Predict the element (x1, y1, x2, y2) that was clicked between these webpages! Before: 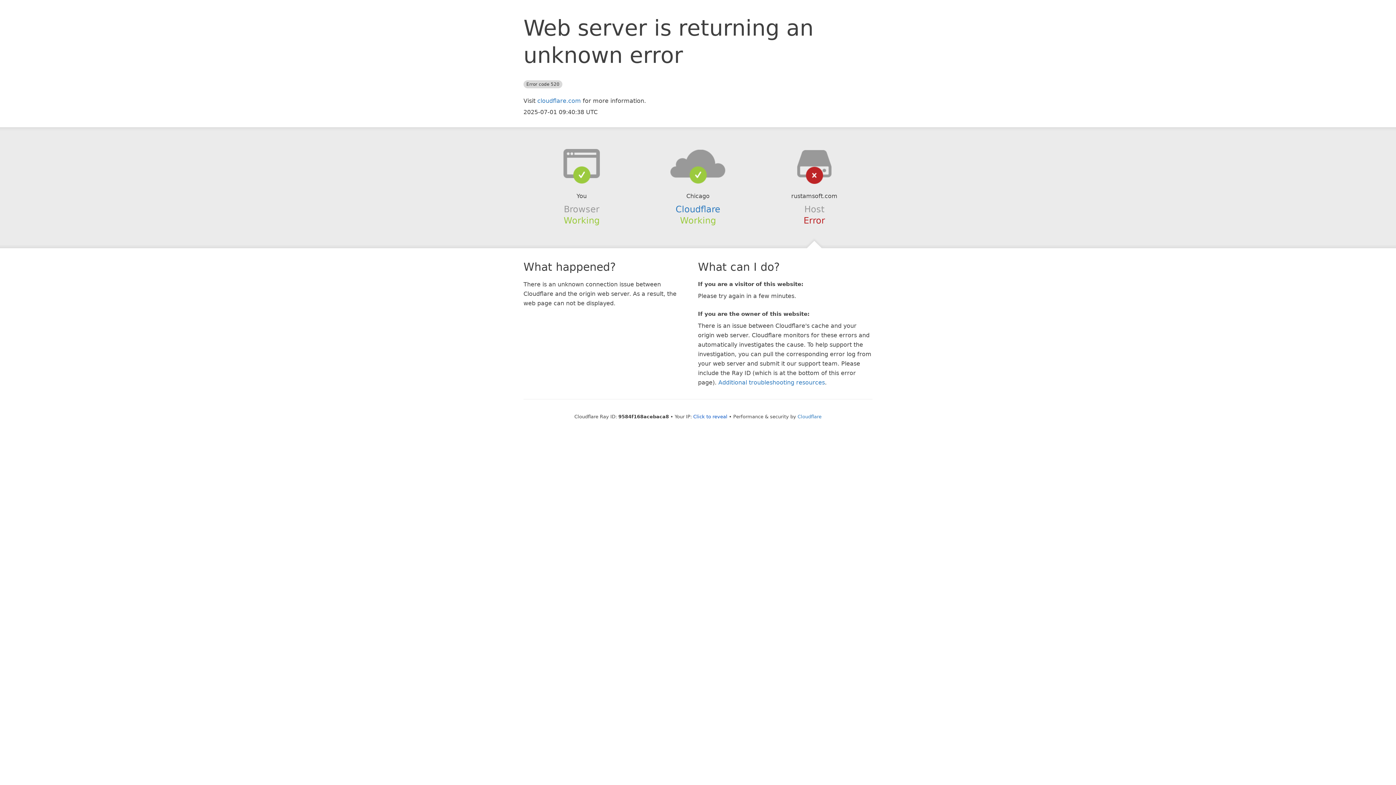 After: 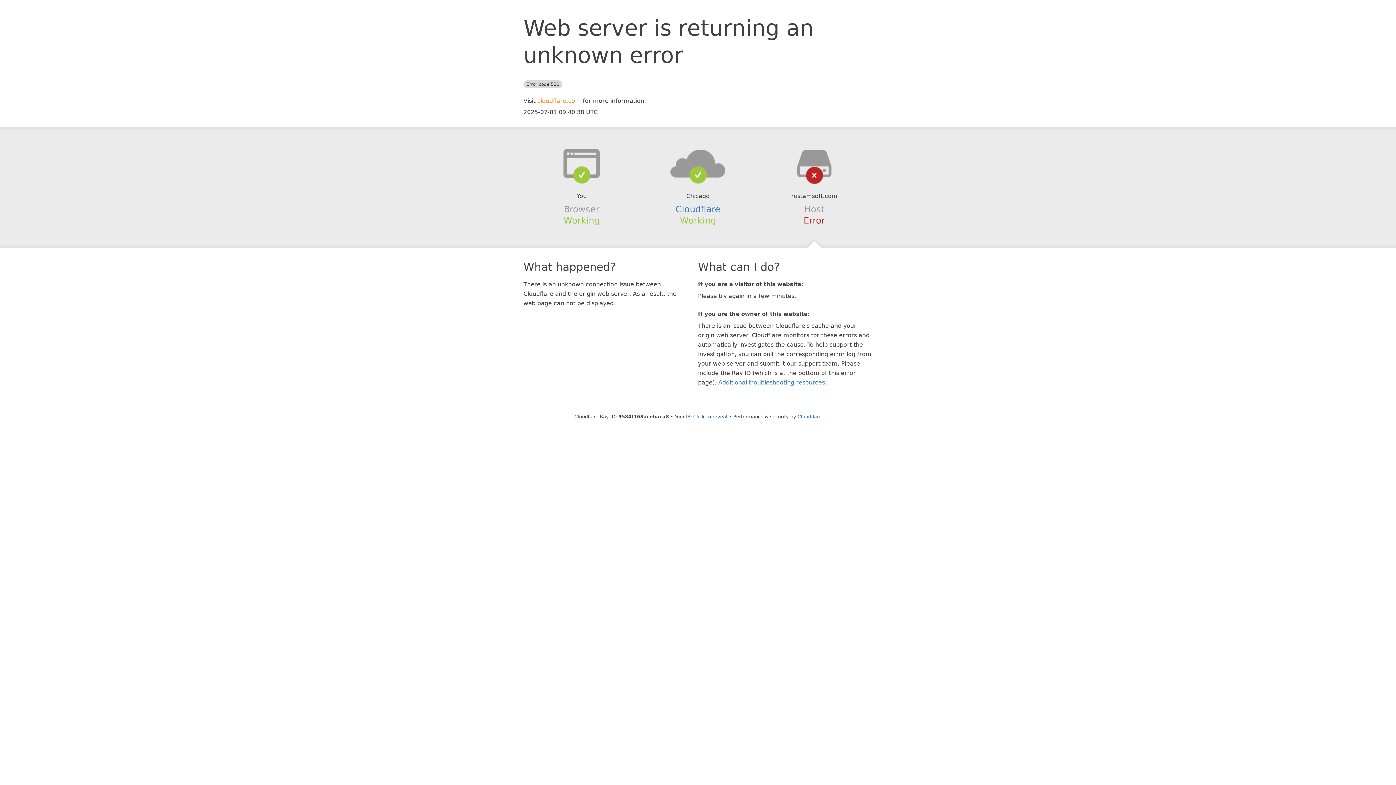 Action: label: cloudflare.com bbox: (537, 97, 581, 104)